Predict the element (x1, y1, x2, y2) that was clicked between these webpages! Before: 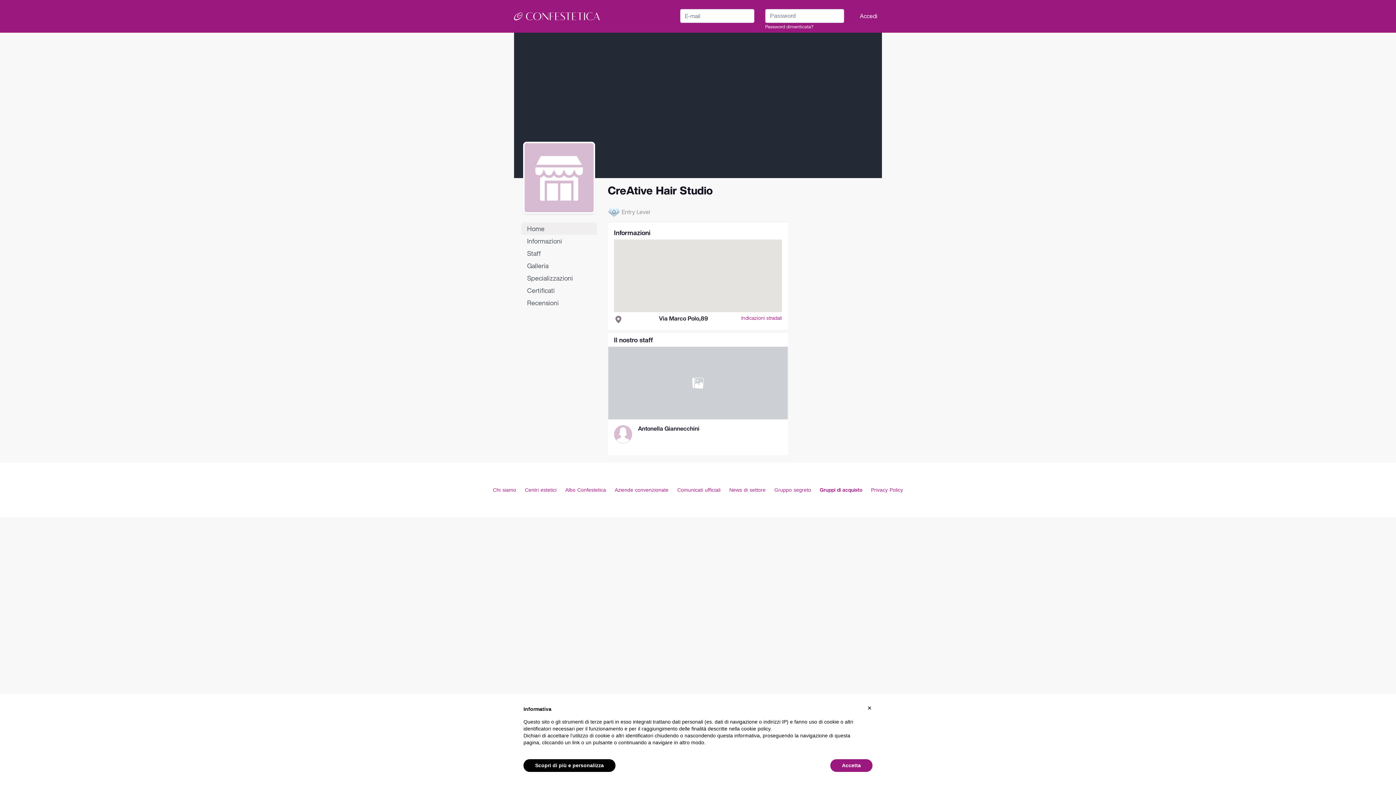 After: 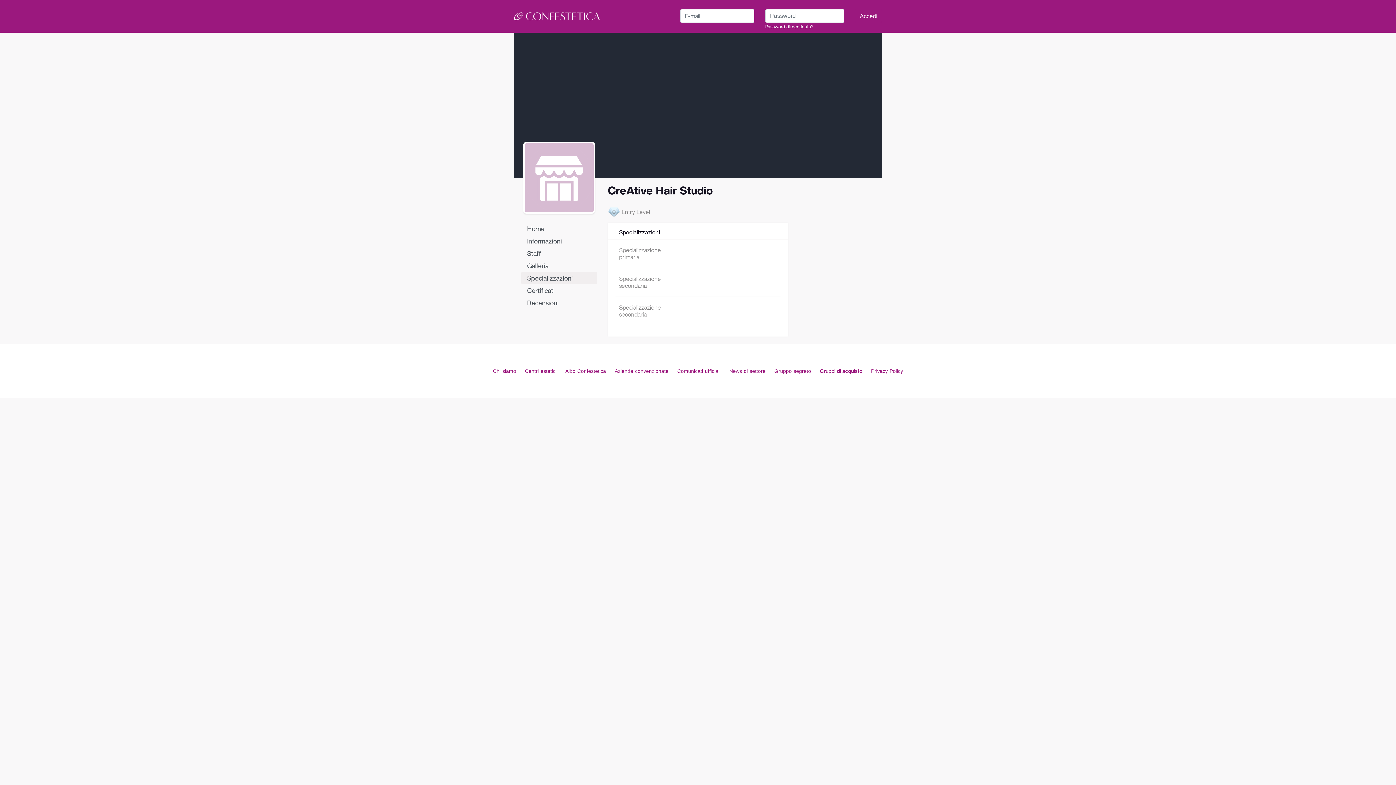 Action: label: Specializzazioni bbox: (521, 272, 597, 284)